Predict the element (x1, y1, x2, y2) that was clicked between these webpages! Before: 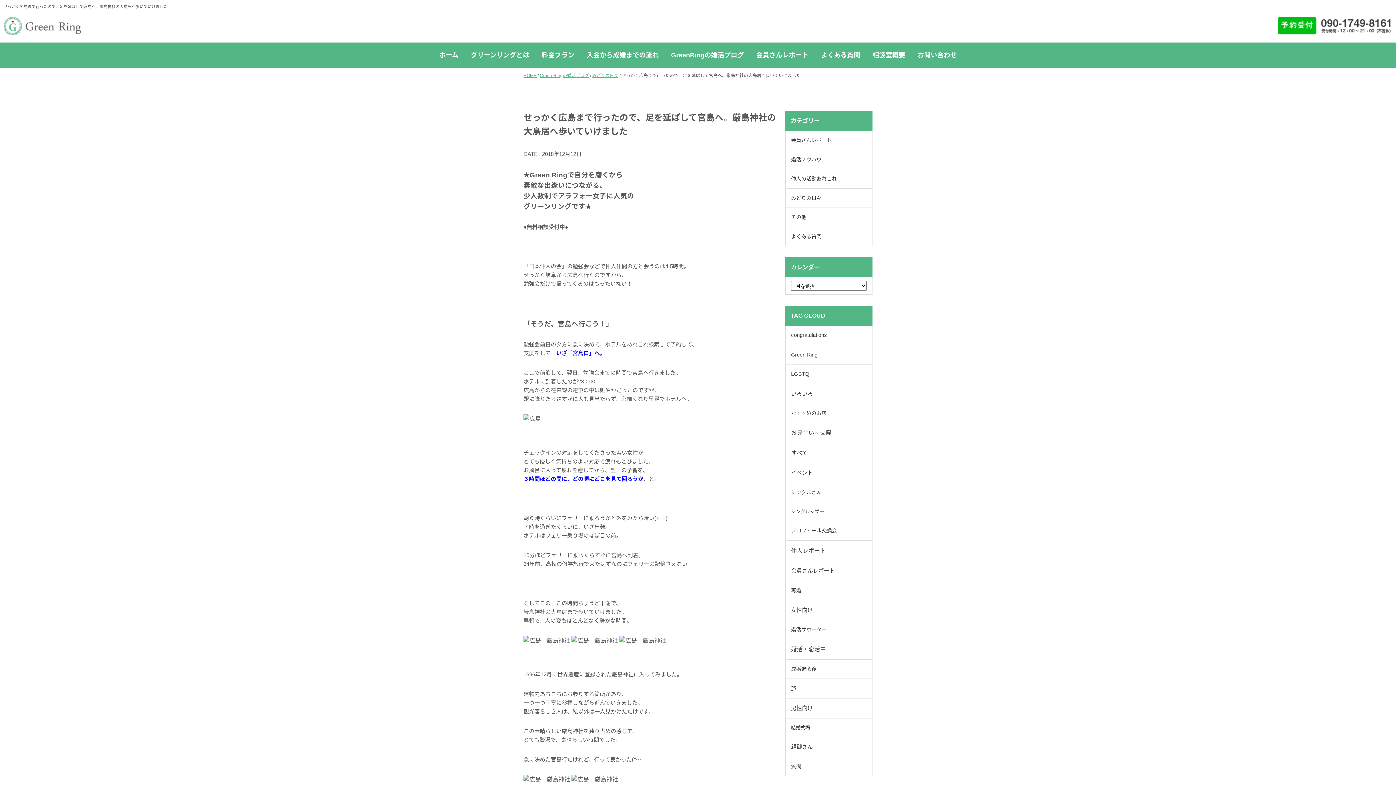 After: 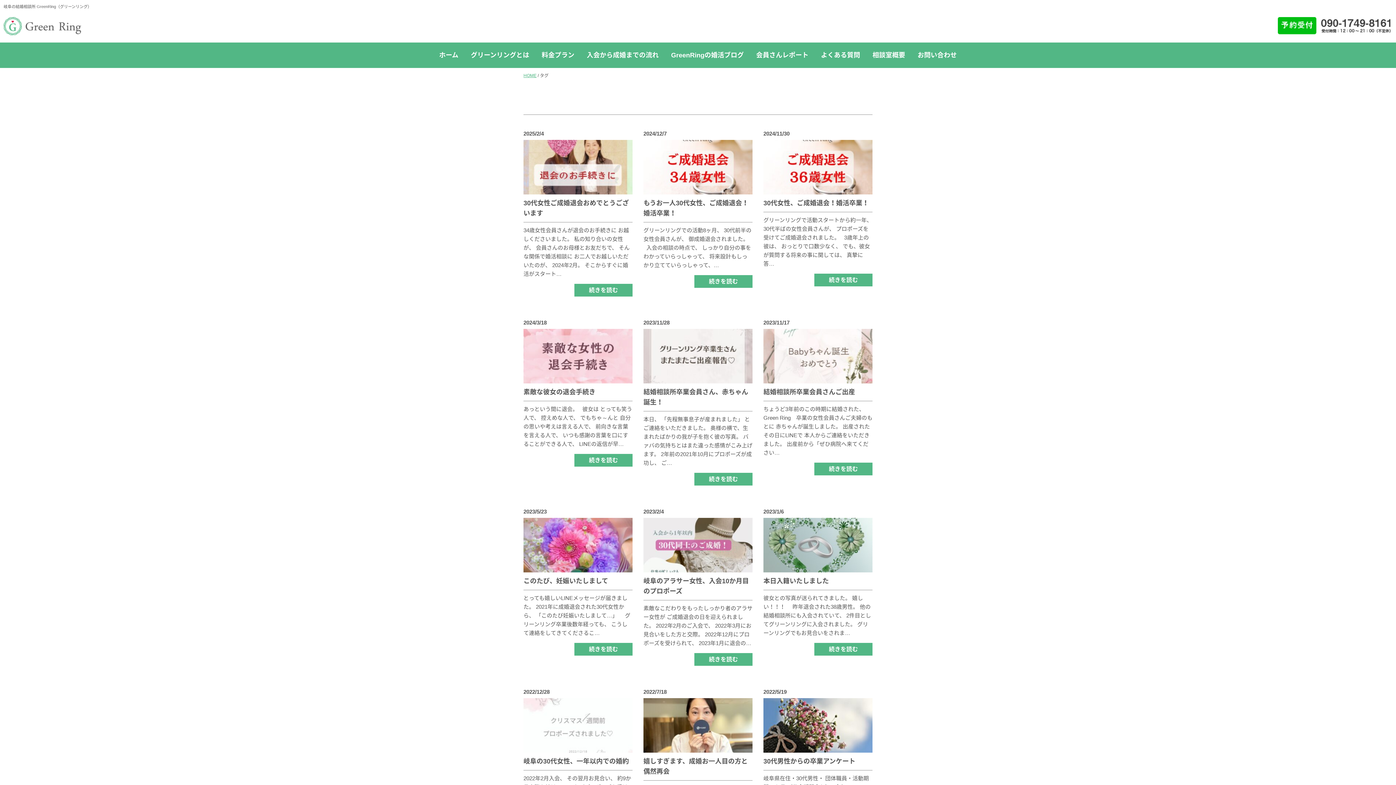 Action: label: congratulations (36個の項目) bbox: (785, 325, 872, 345)